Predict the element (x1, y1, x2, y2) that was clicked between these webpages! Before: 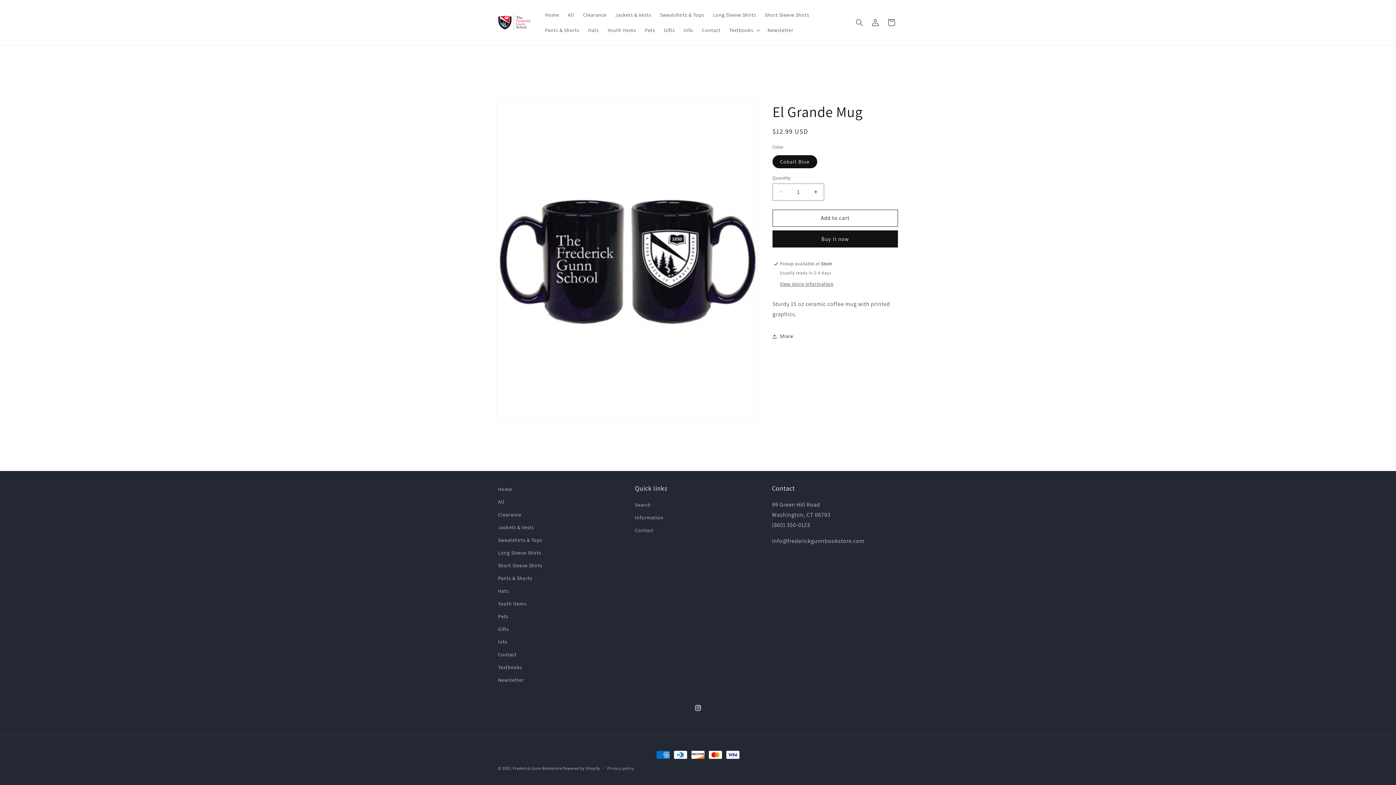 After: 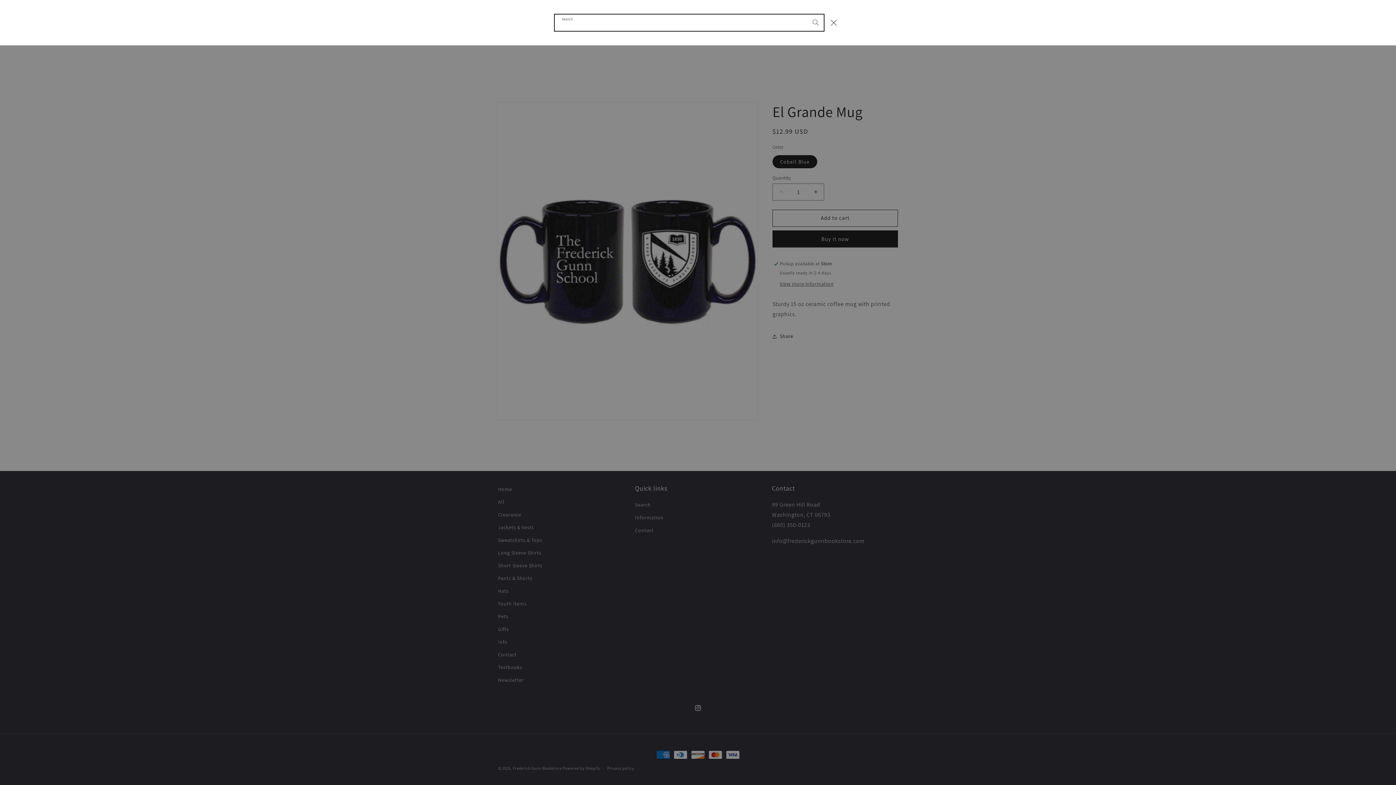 Action: label: Search bbox: (851, 14, 867, 30)